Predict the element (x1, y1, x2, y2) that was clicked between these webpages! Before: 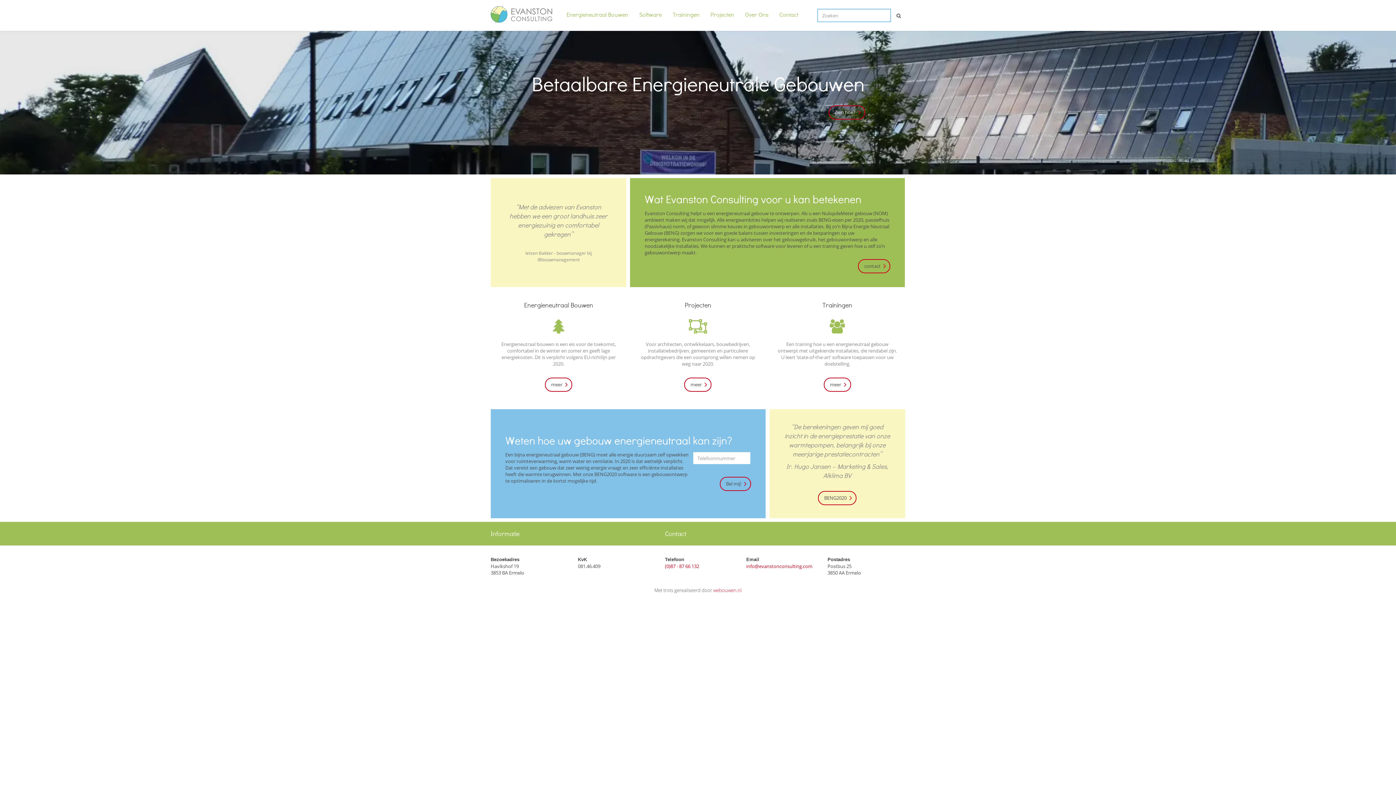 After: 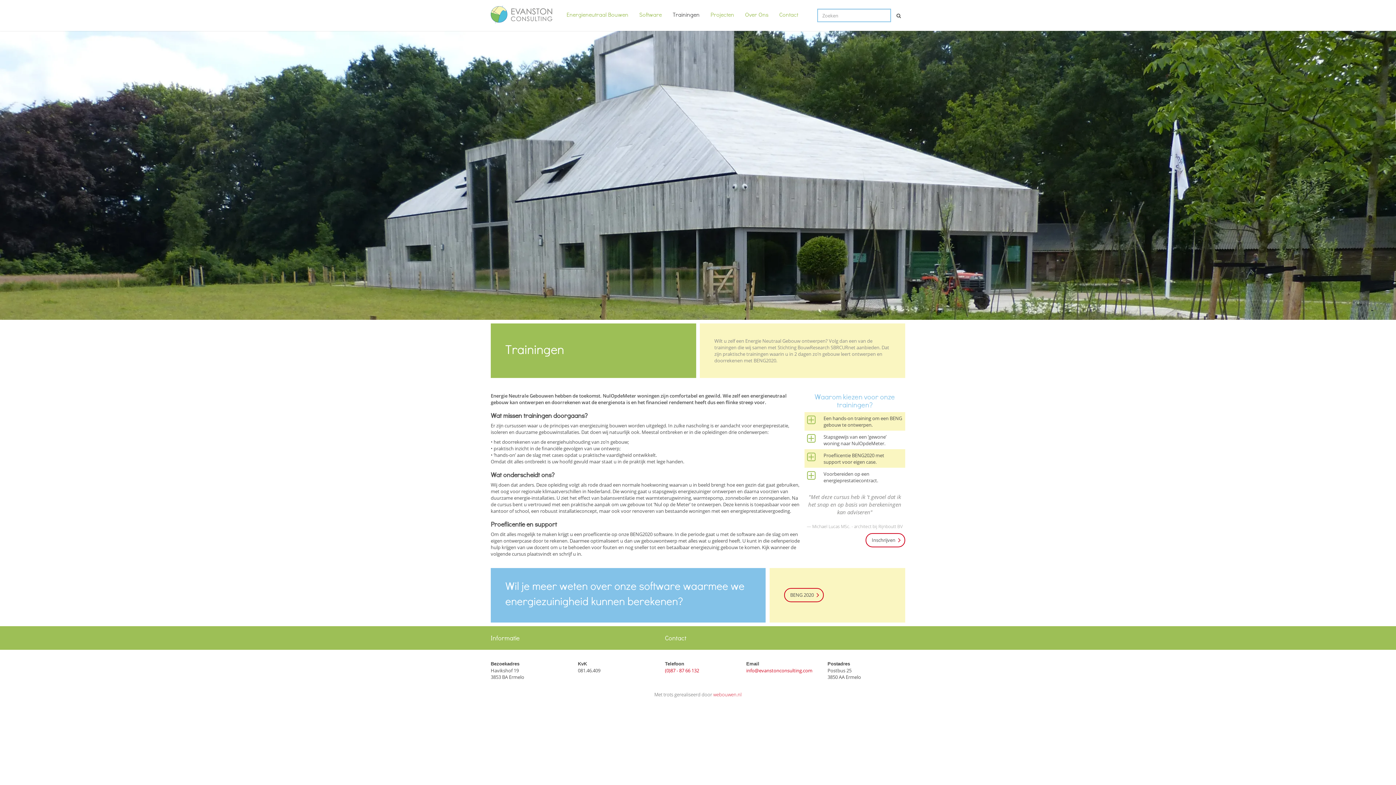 Action: label: Trainingen bbox: (667, 0, 705, 29)